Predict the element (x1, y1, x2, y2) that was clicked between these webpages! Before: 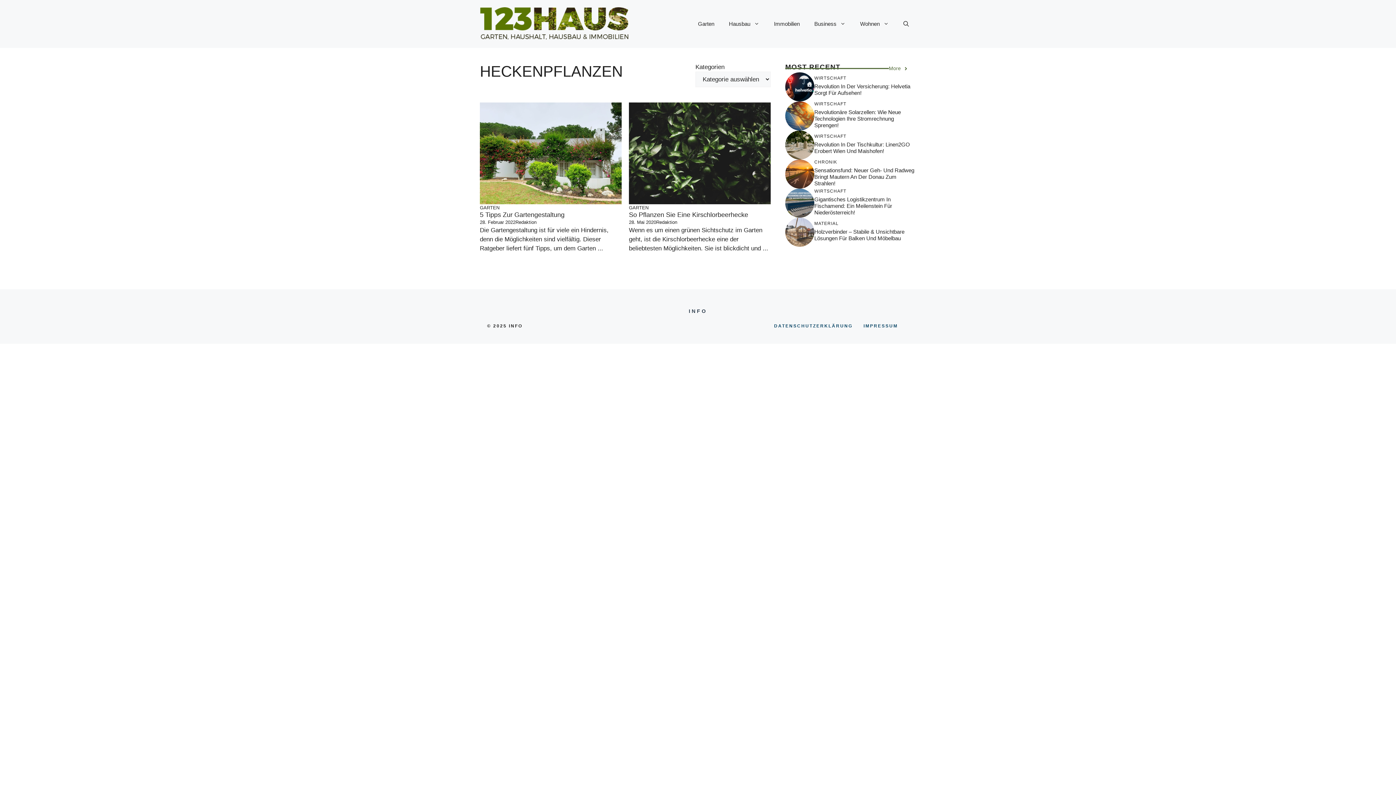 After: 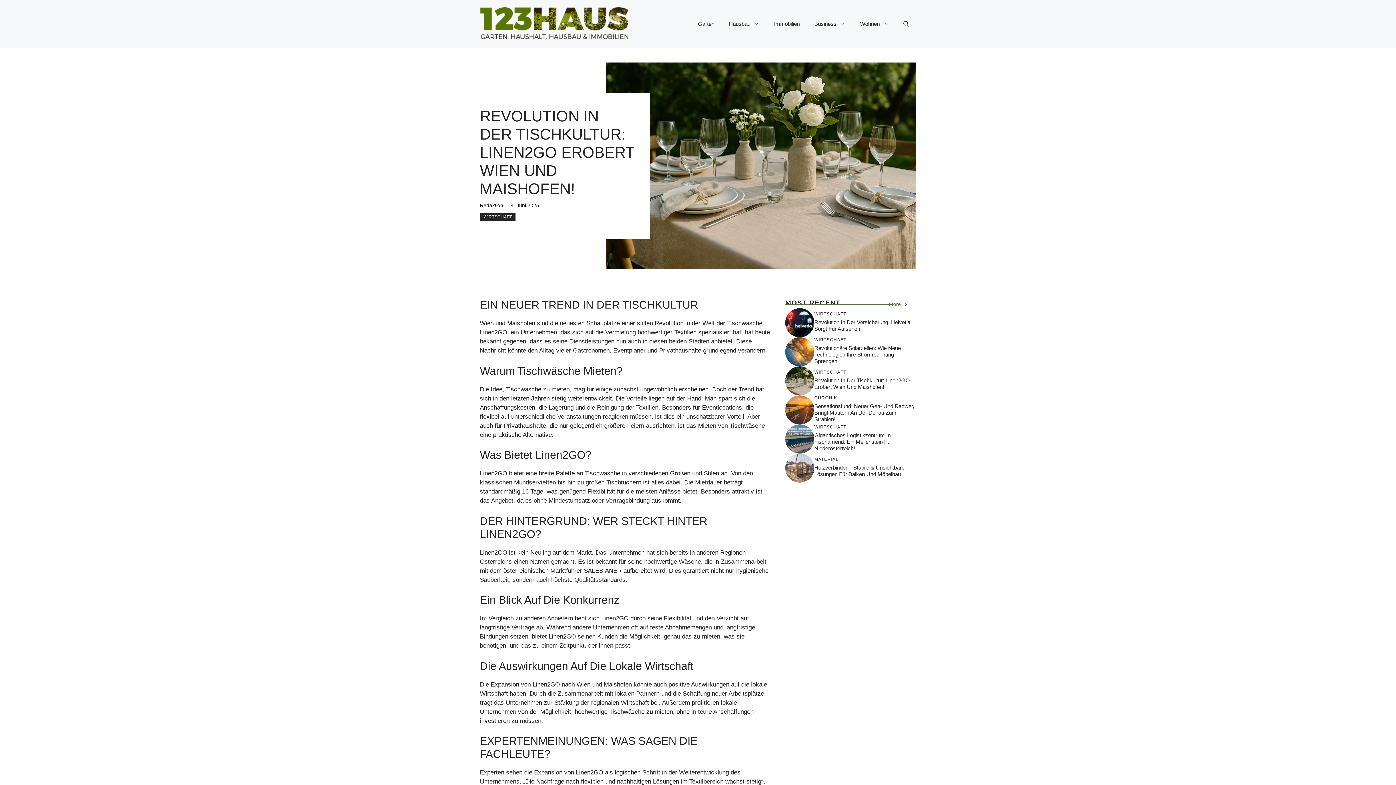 Action: bbox: (785, 141, 814, 148)